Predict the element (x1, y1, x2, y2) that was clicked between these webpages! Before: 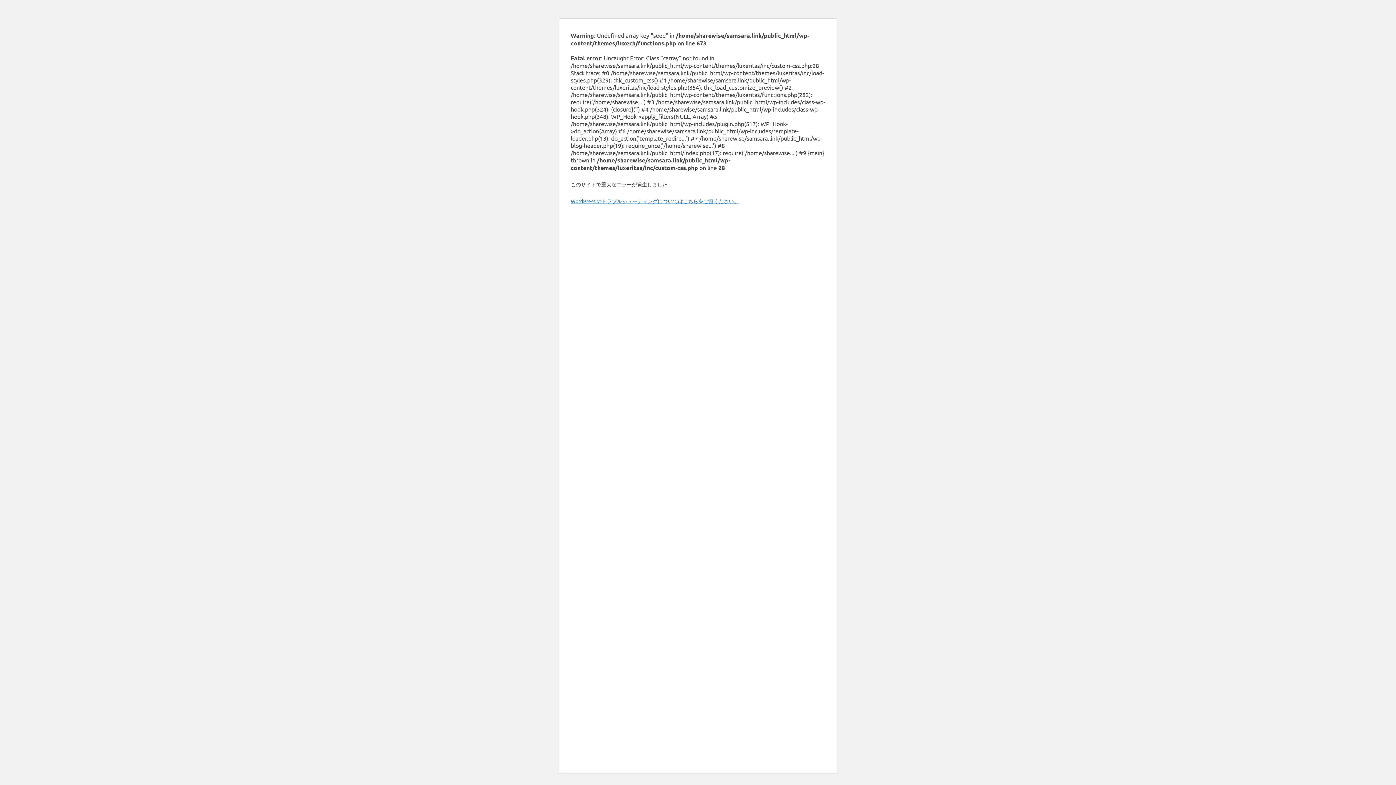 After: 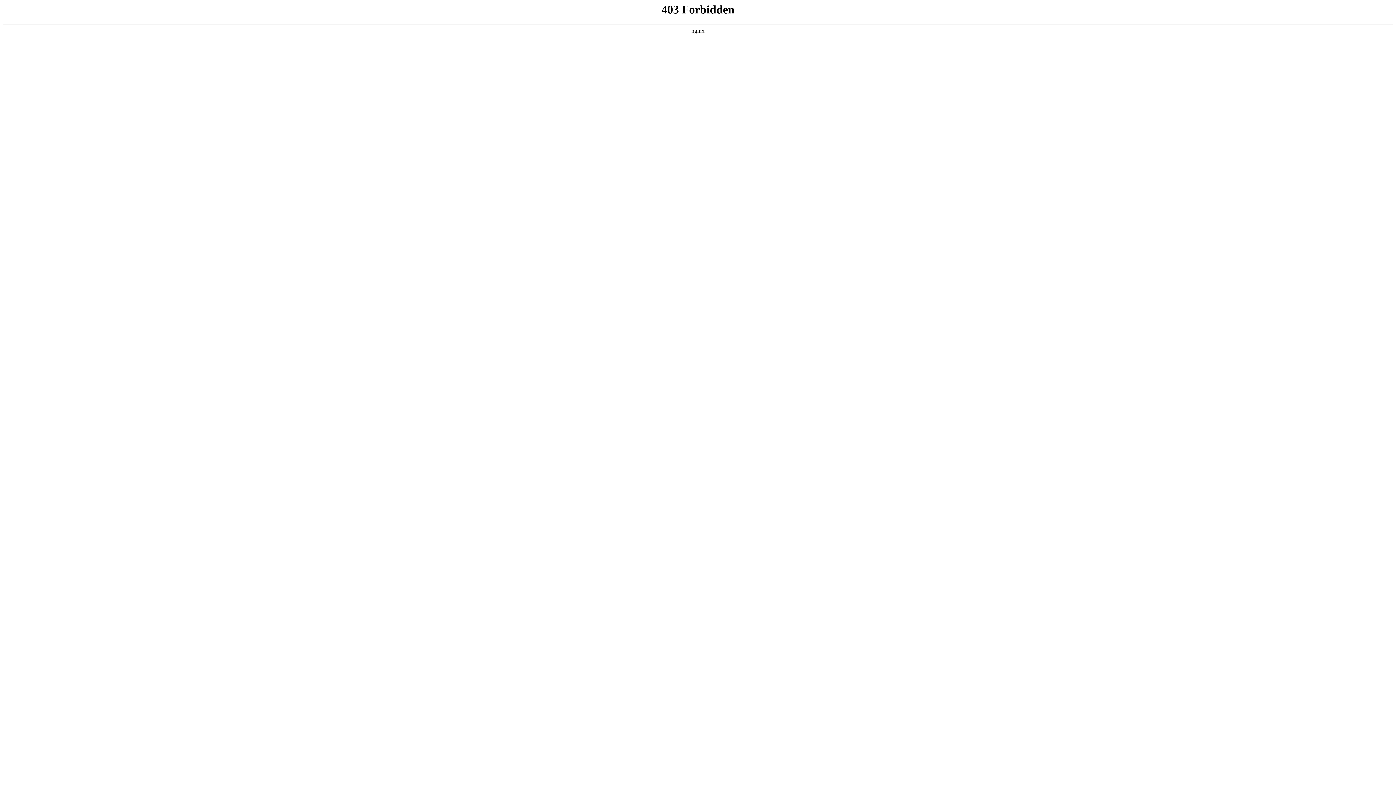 Action: label: WordPress のトラブルシューティングについてはこちらをご覧ください。 bbox: (570, 197, 739, 204)